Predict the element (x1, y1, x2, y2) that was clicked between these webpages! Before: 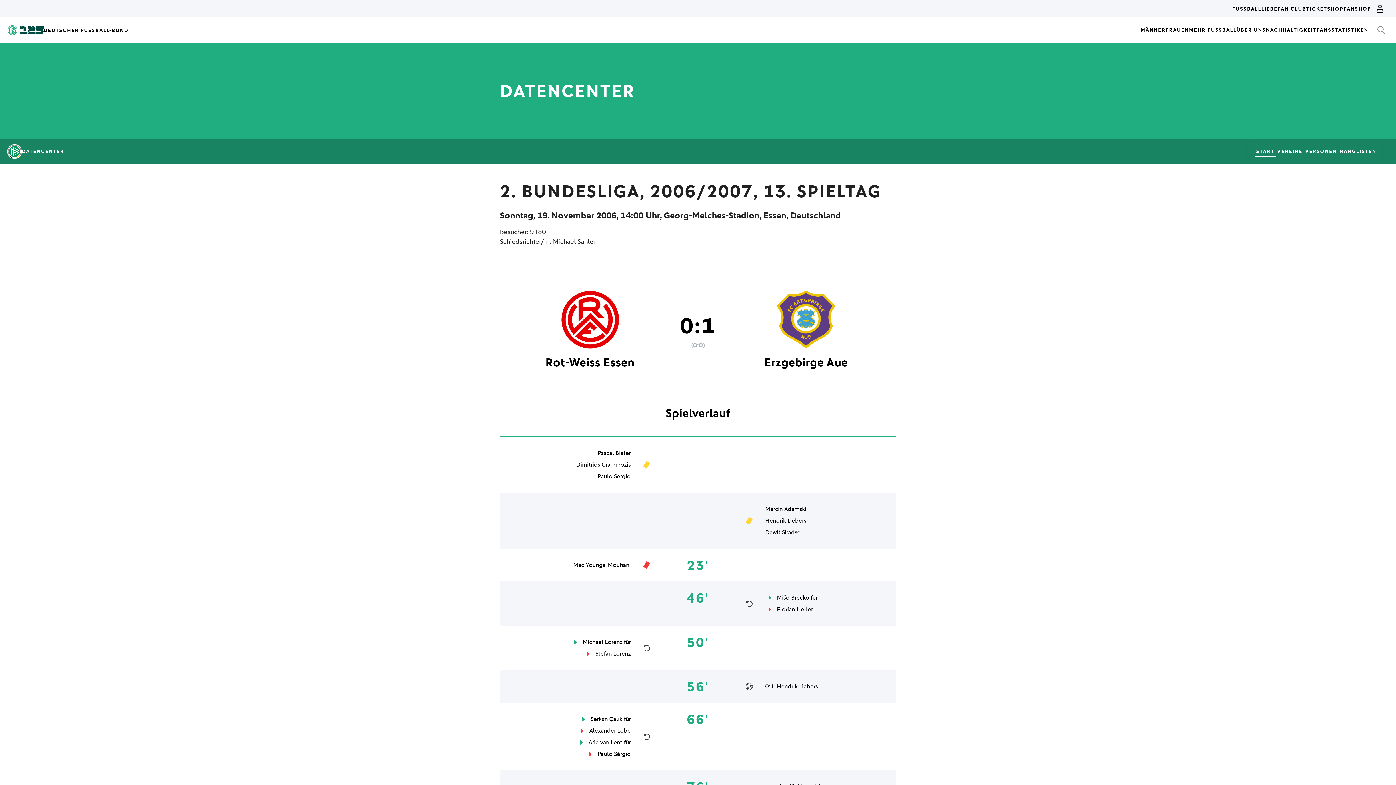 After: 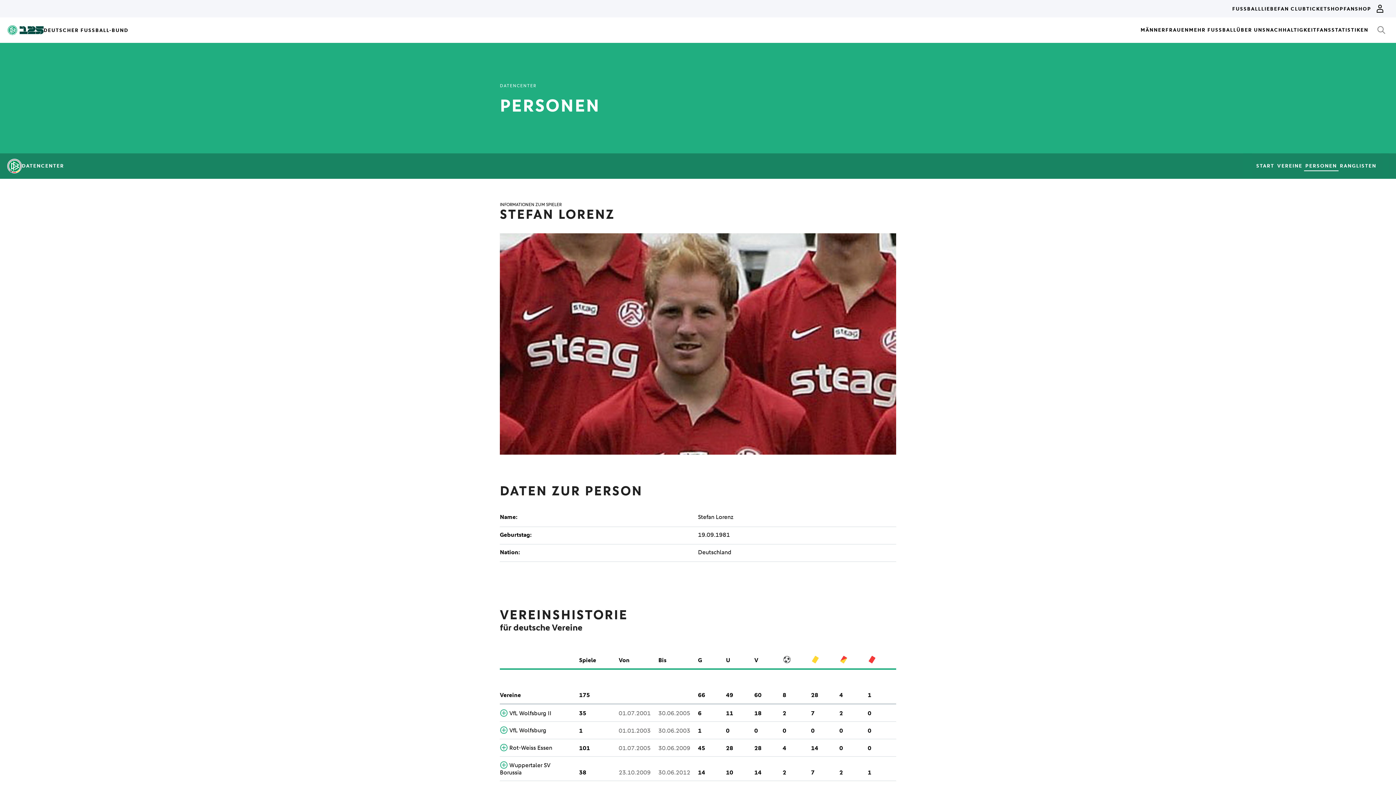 Action: bbox: (595, 649, 630, 658) label: Stefan Lorenz